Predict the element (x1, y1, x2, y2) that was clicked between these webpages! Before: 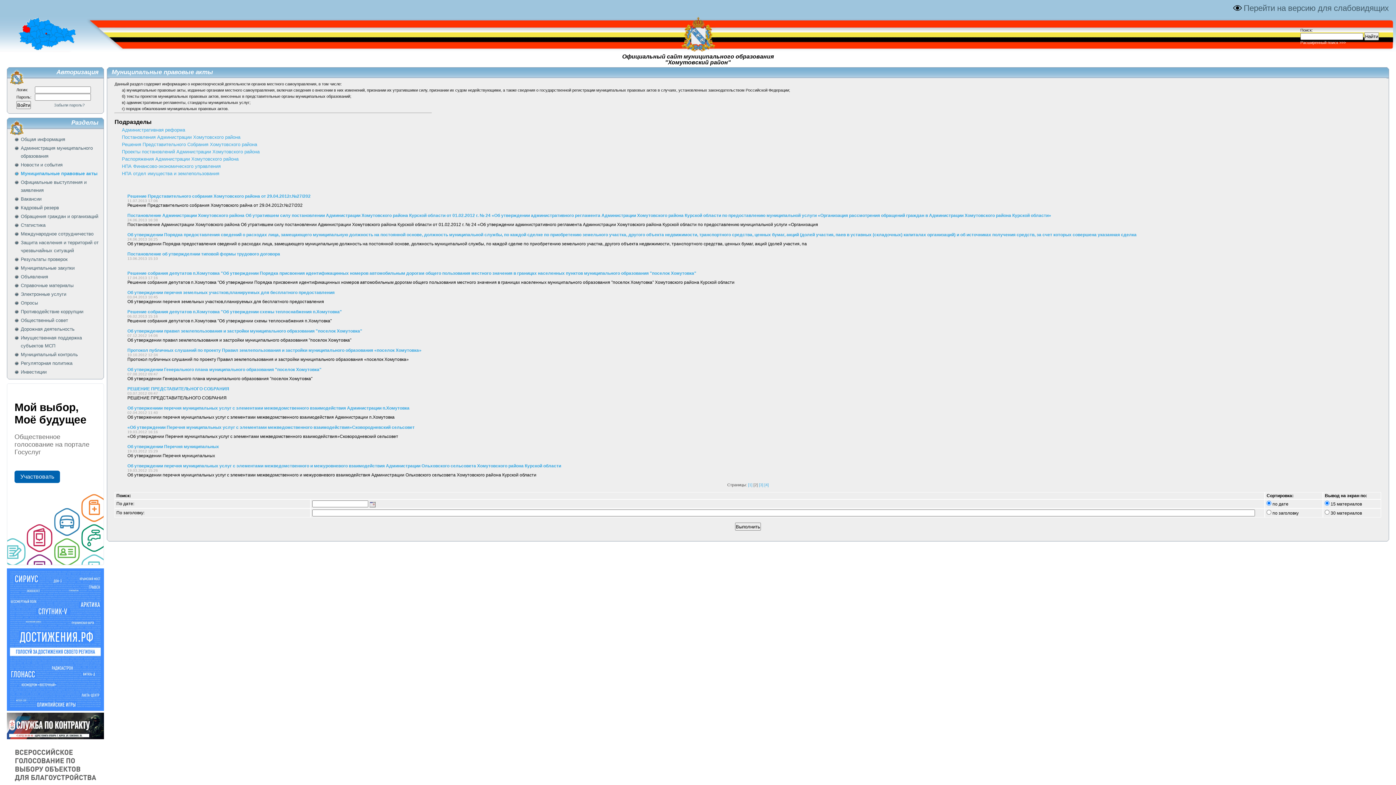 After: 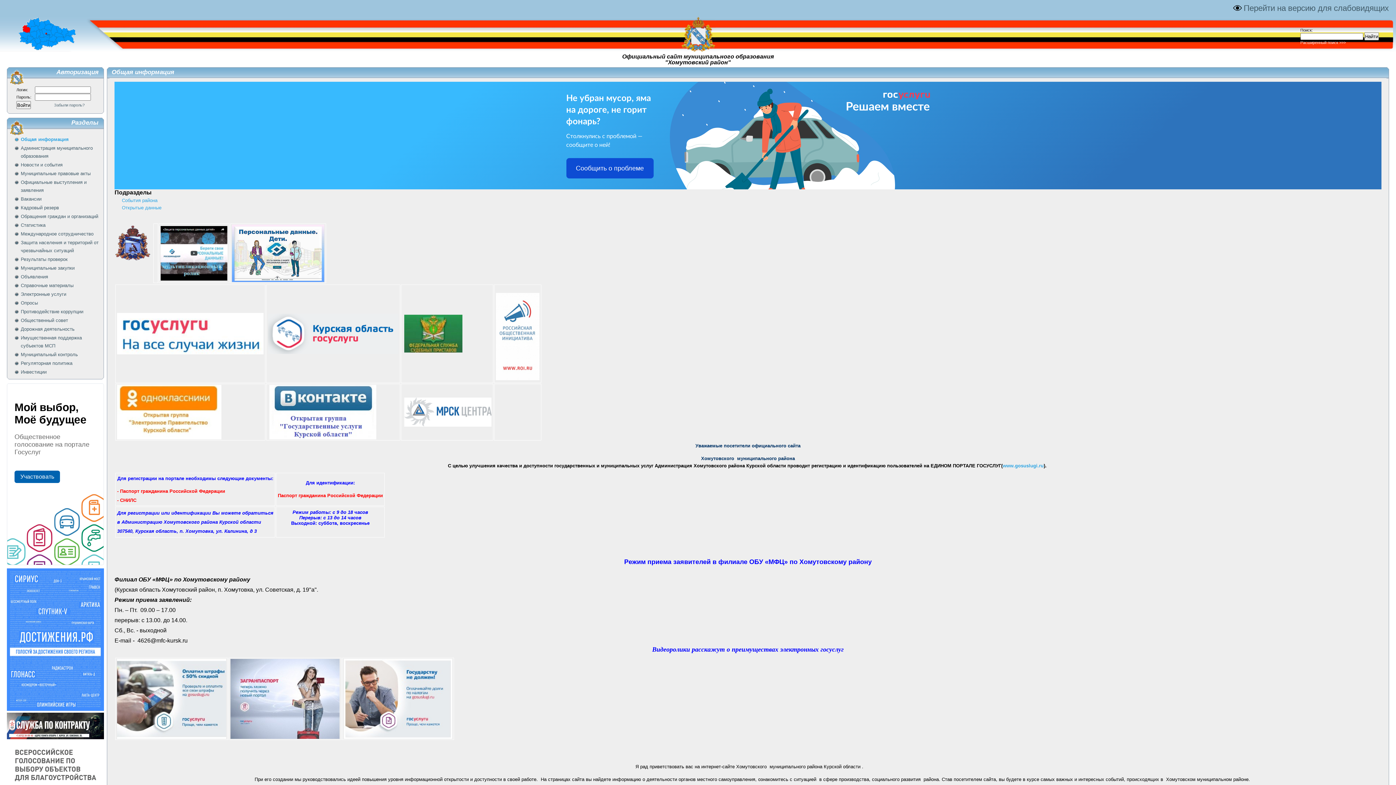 Action: bbox: (14, 135, 99, 143) label: Общая информация